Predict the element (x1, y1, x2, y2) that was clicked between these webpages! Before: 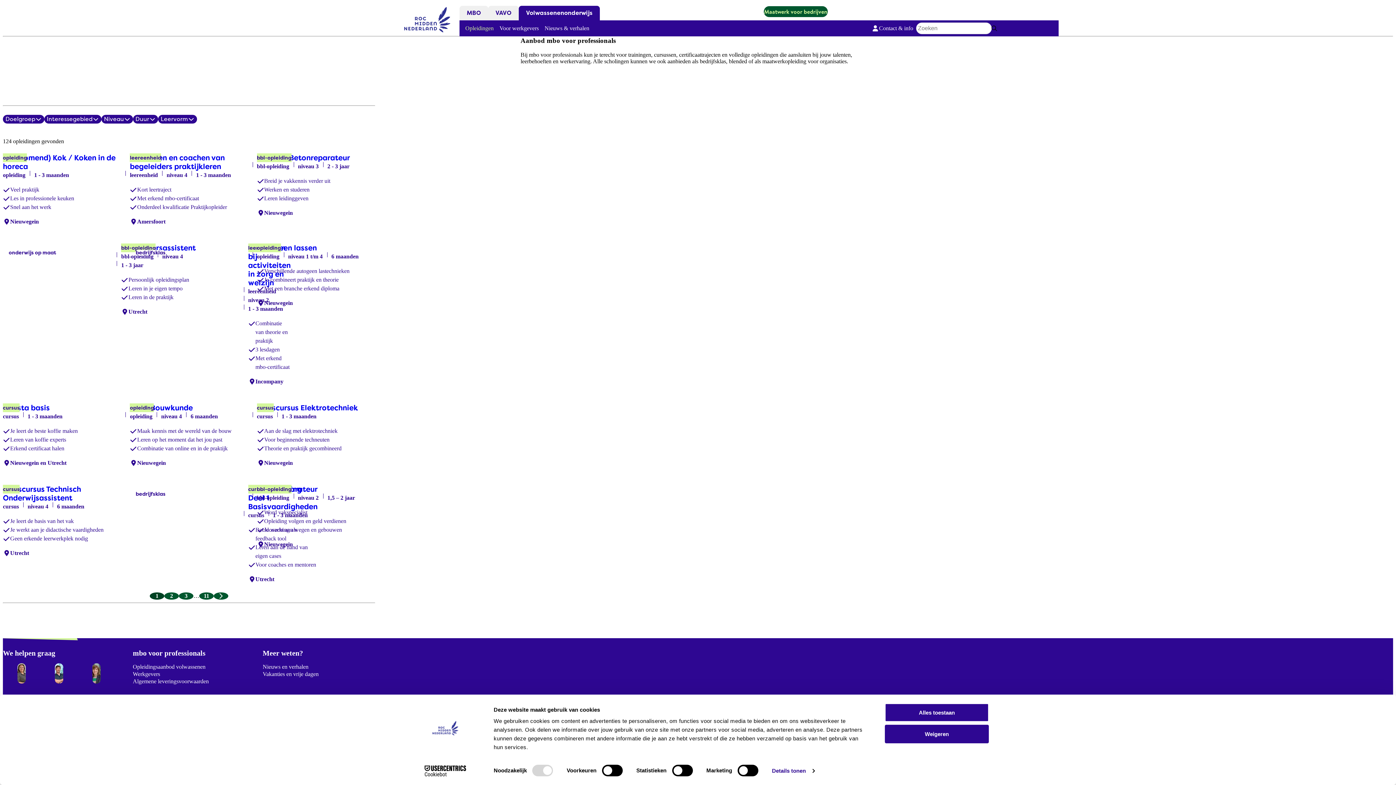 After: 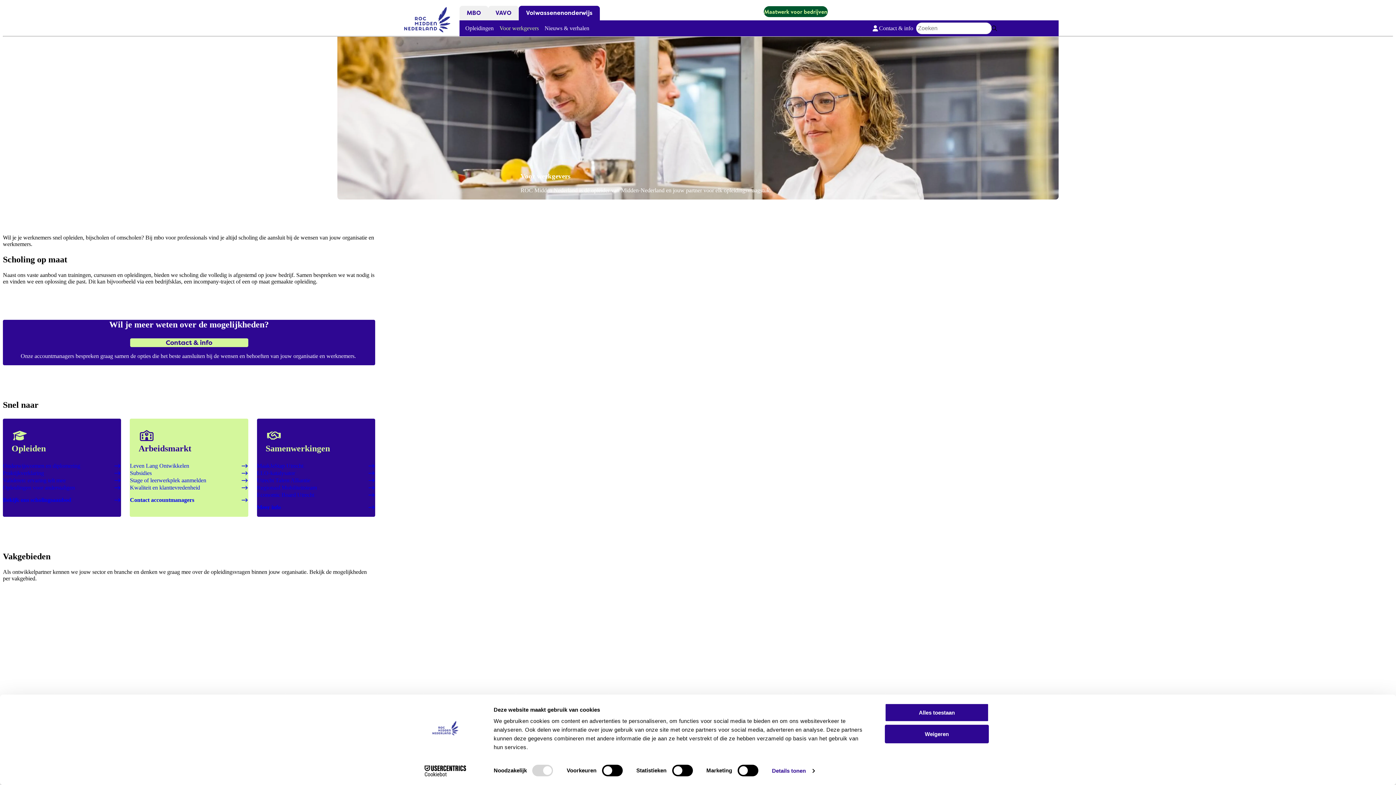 Action: bbox: (496, 20, 541, 36) label: Voor werkgevers